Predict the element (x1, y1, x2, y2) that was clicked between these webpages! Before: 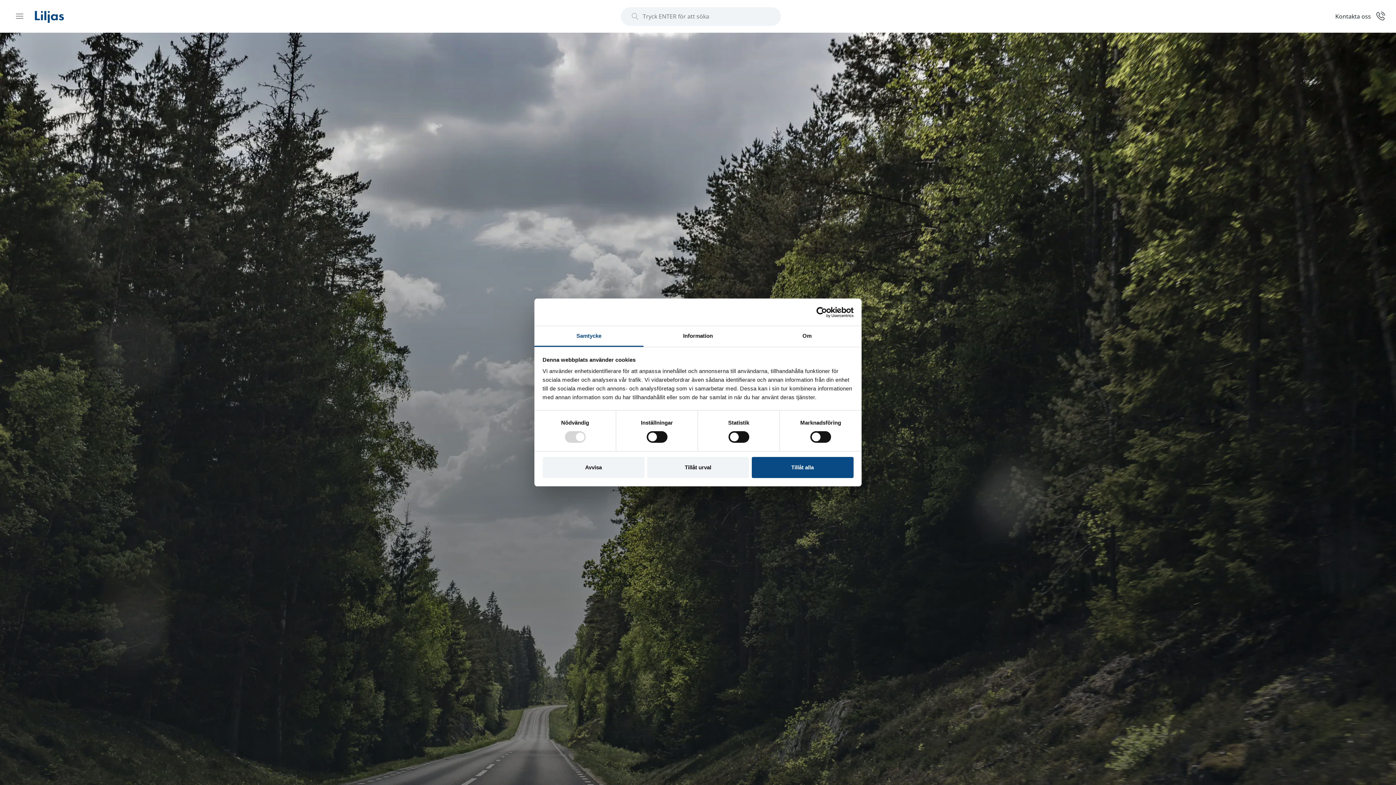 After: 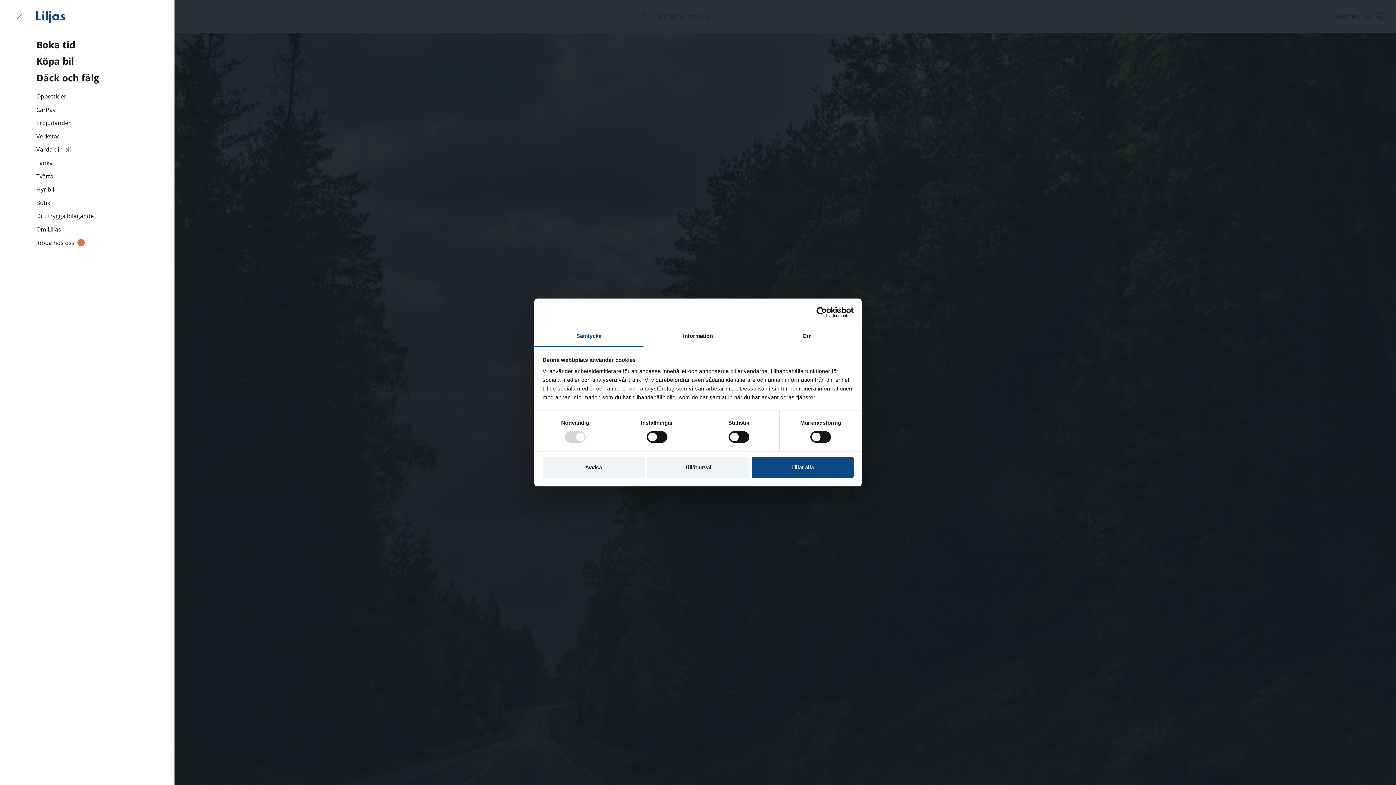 Action: bbox: (10, 7, 28, 24) label: Menu open